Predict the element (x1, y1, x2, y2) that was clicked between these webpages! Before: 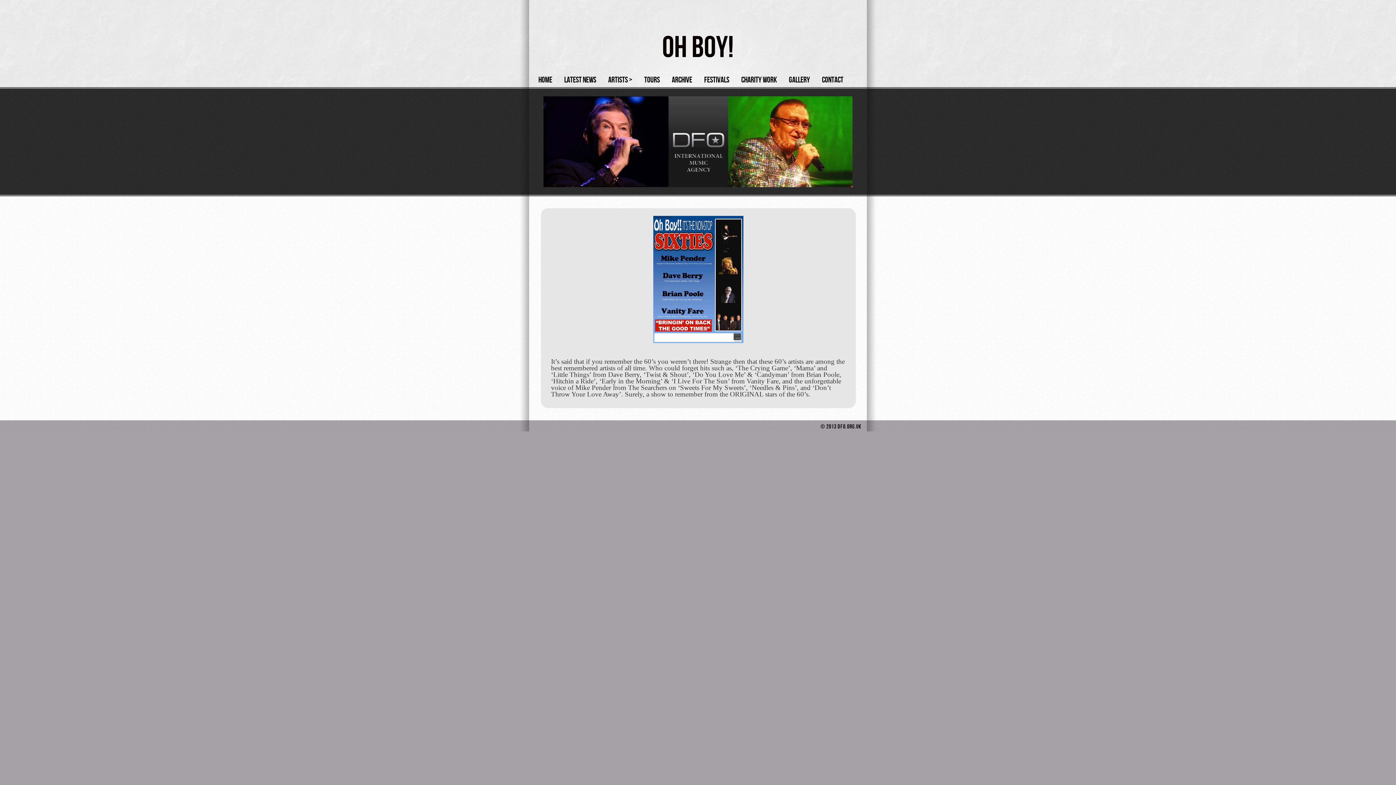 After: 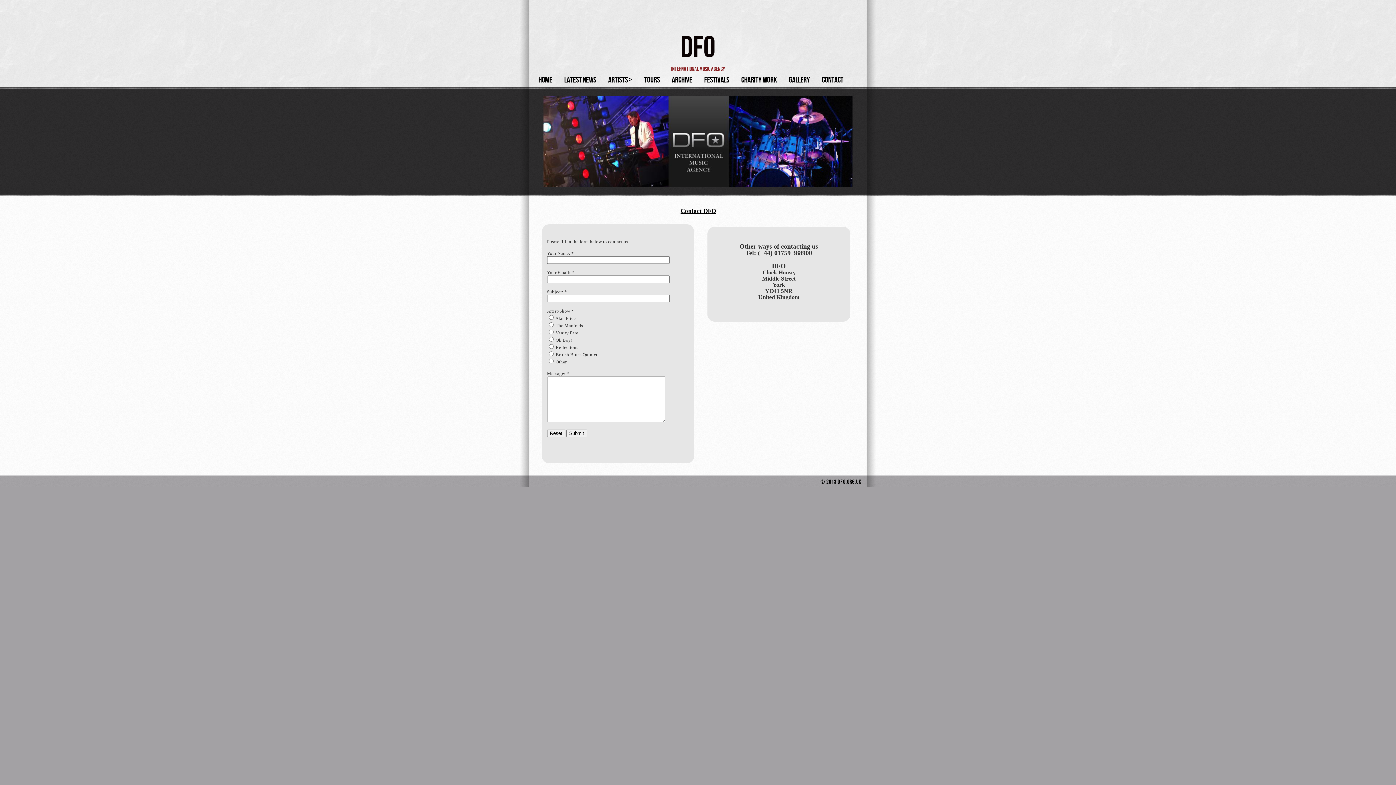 Action: label: Contact bbox: (818, 74, 855, 85)